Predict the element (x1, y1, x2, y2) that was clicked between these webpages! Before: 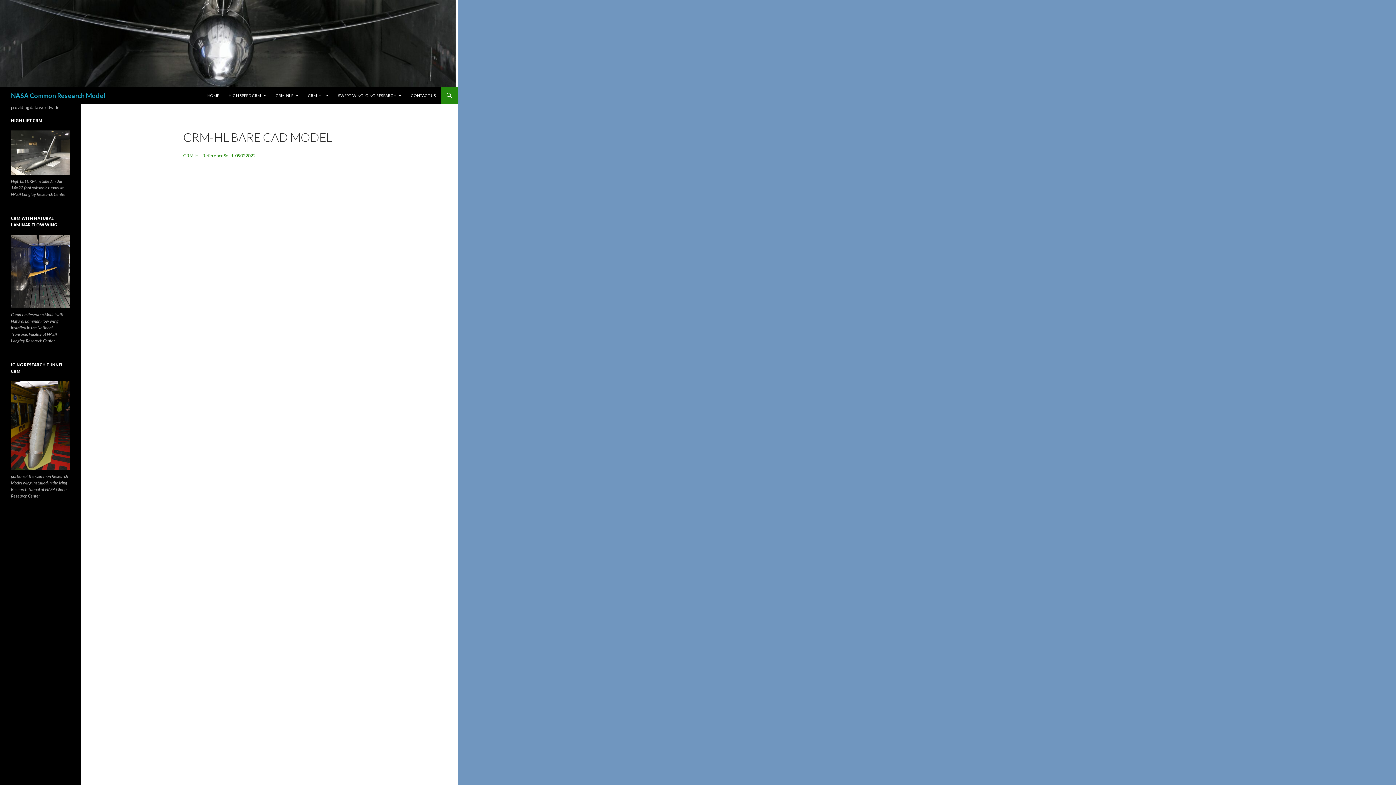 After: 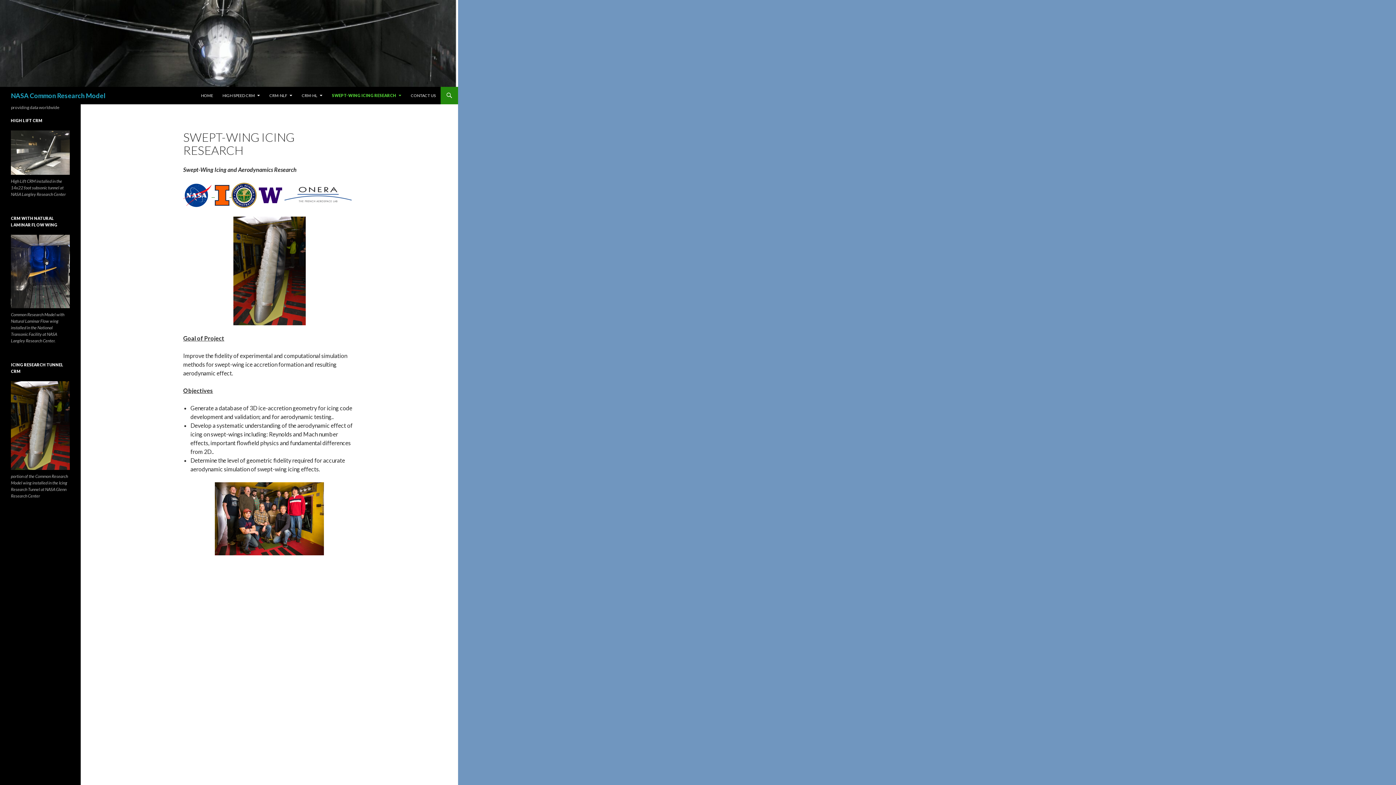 Action: label: SWEPT-WING ICING RESEARCH bbox: (333, 86, 405, 104)